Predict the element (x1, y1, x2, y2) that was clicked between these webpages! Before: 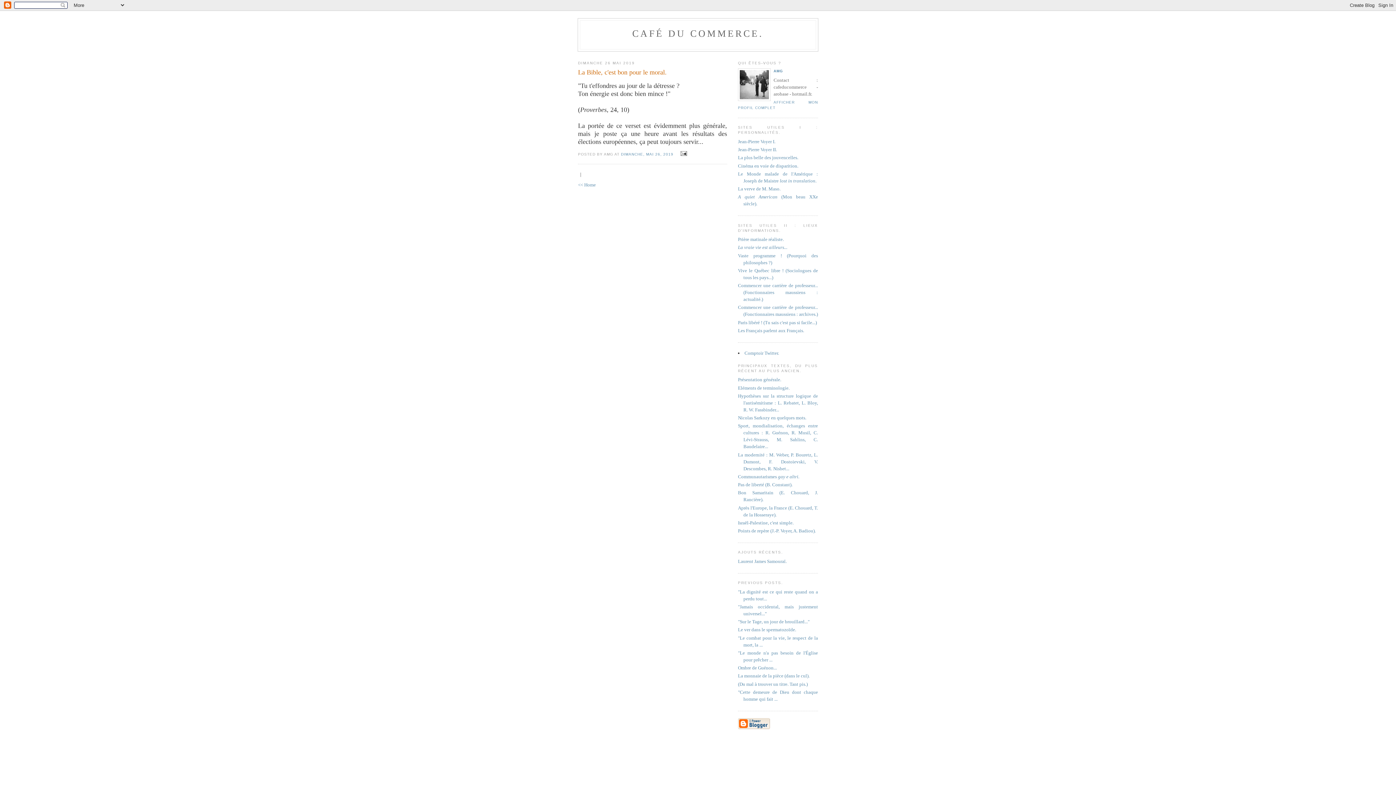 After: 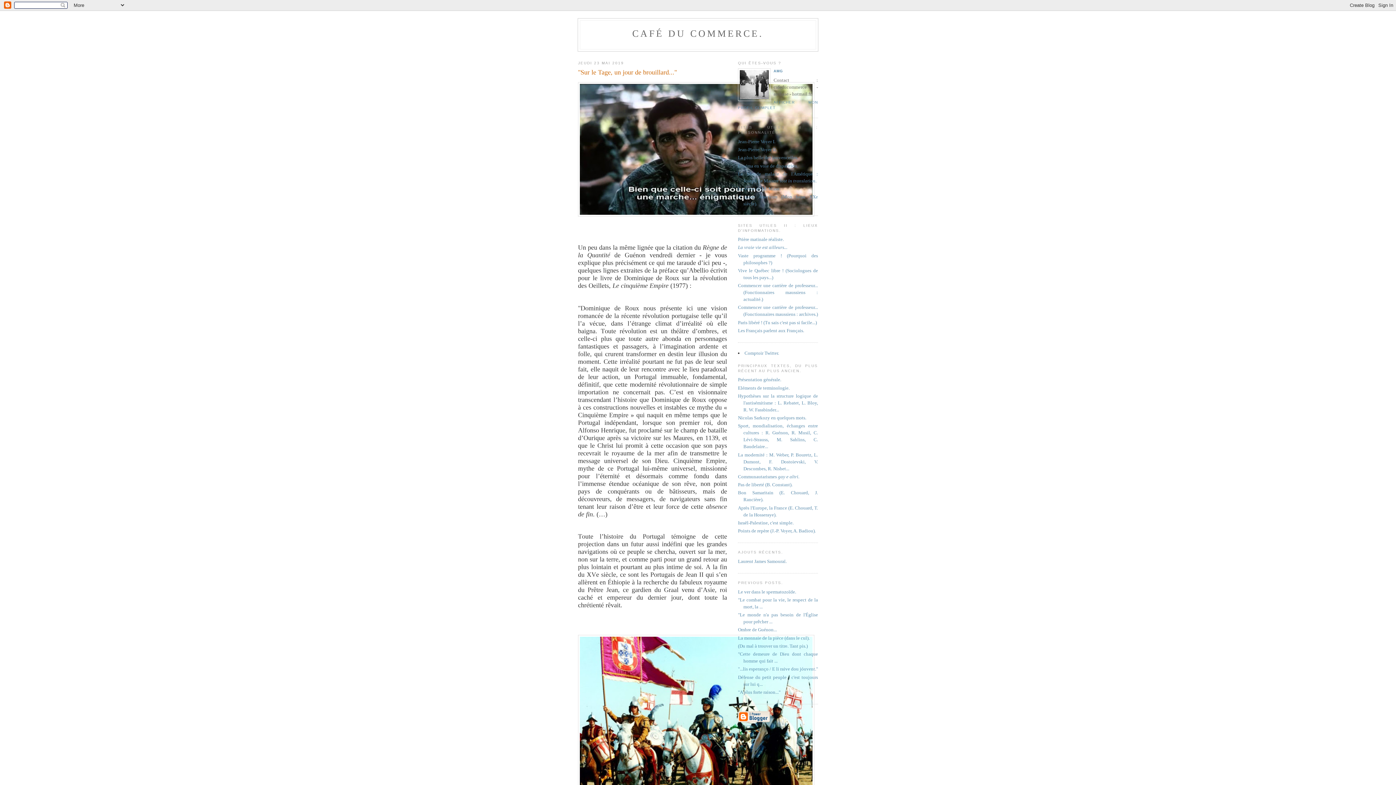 Action: label: "Sur le Tage, un jour de brouillard..." bbox: (738, 619, 809, 624)